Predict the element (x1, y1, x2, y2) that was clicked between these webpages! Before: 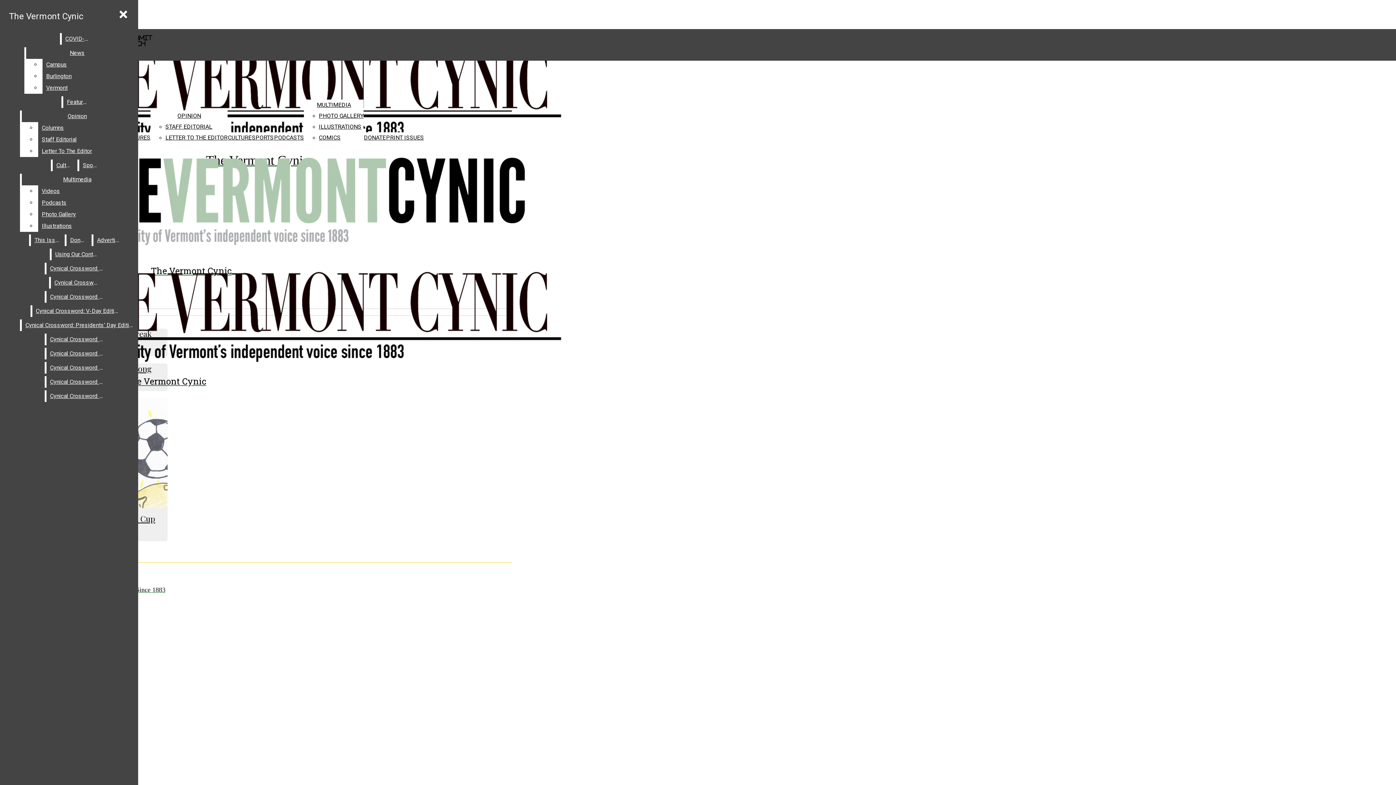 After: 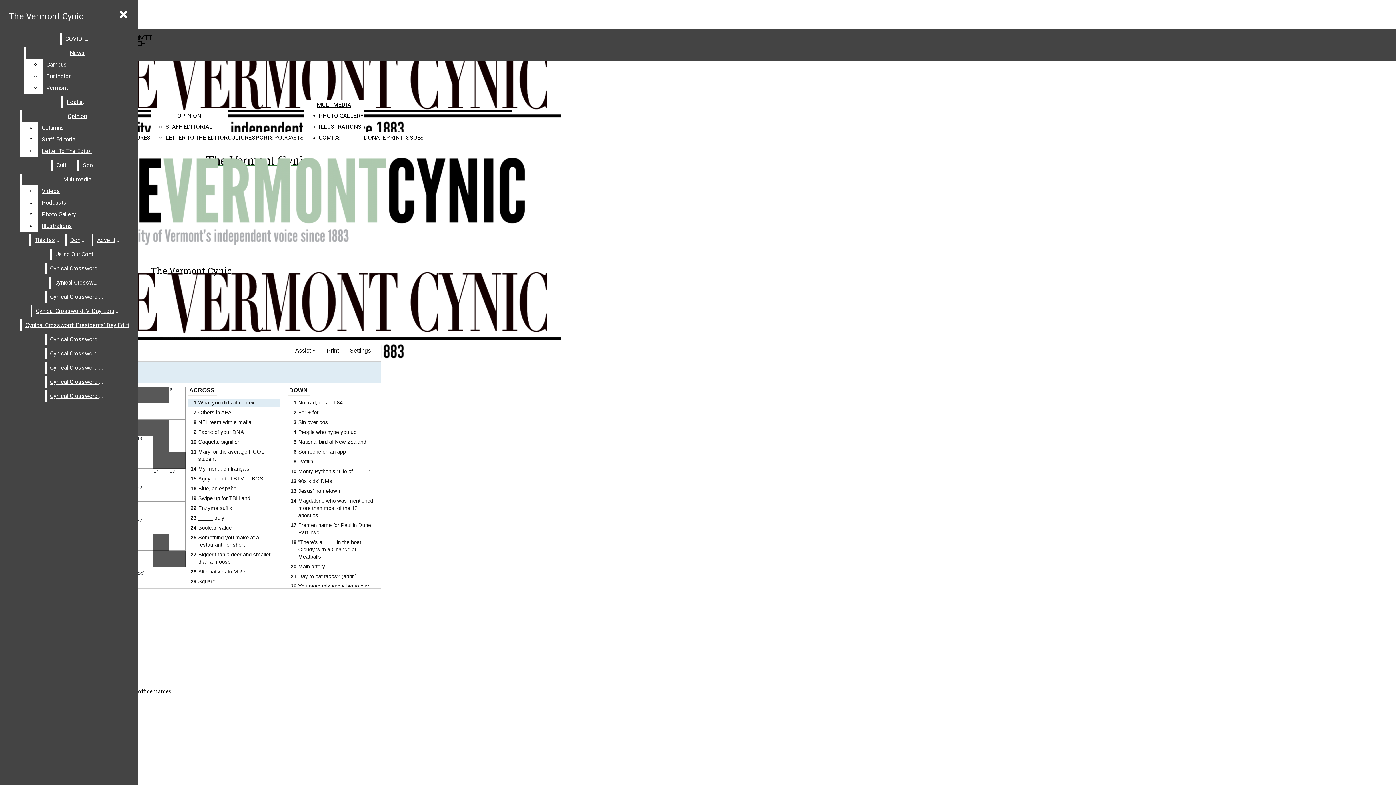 Action: bbox: (46, 376, 108, 388) label: Cynical Crossword #8